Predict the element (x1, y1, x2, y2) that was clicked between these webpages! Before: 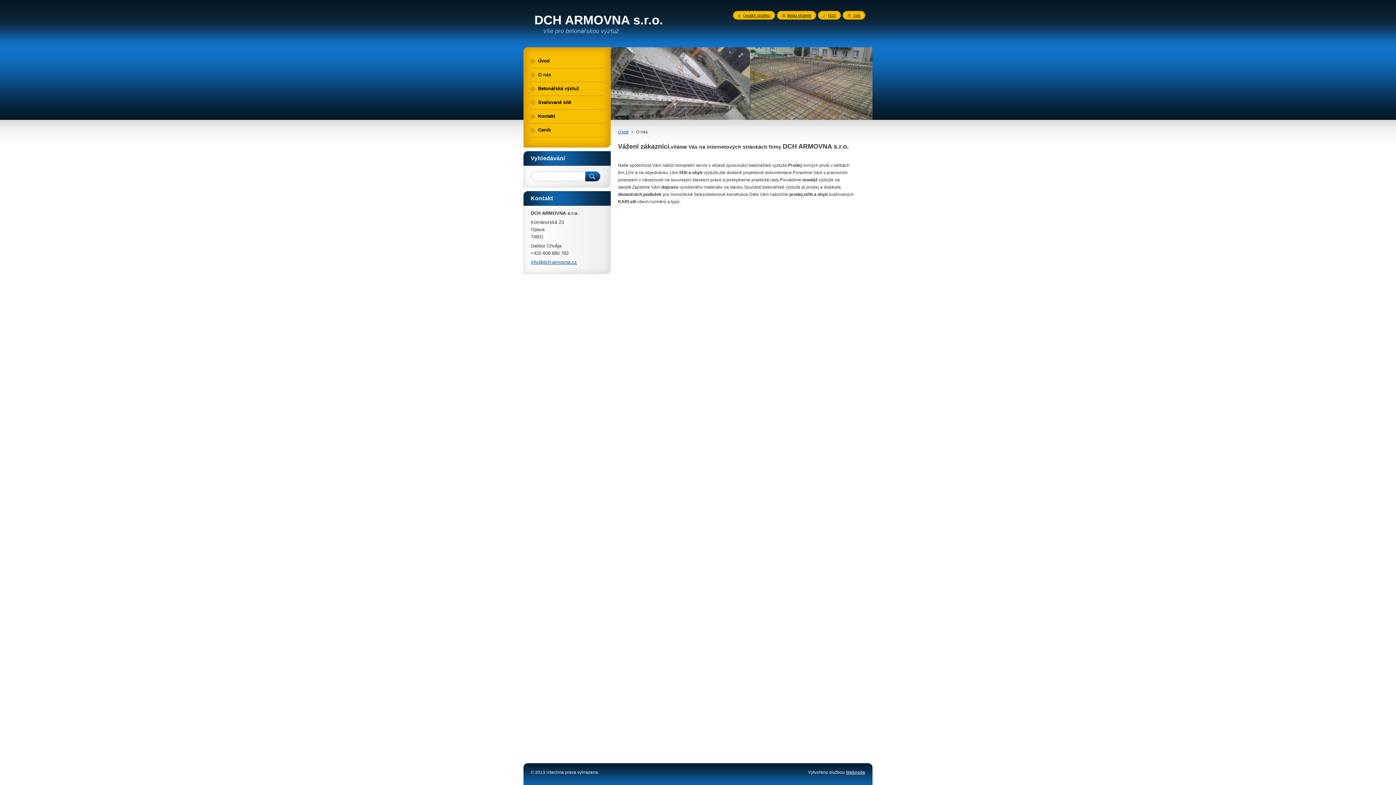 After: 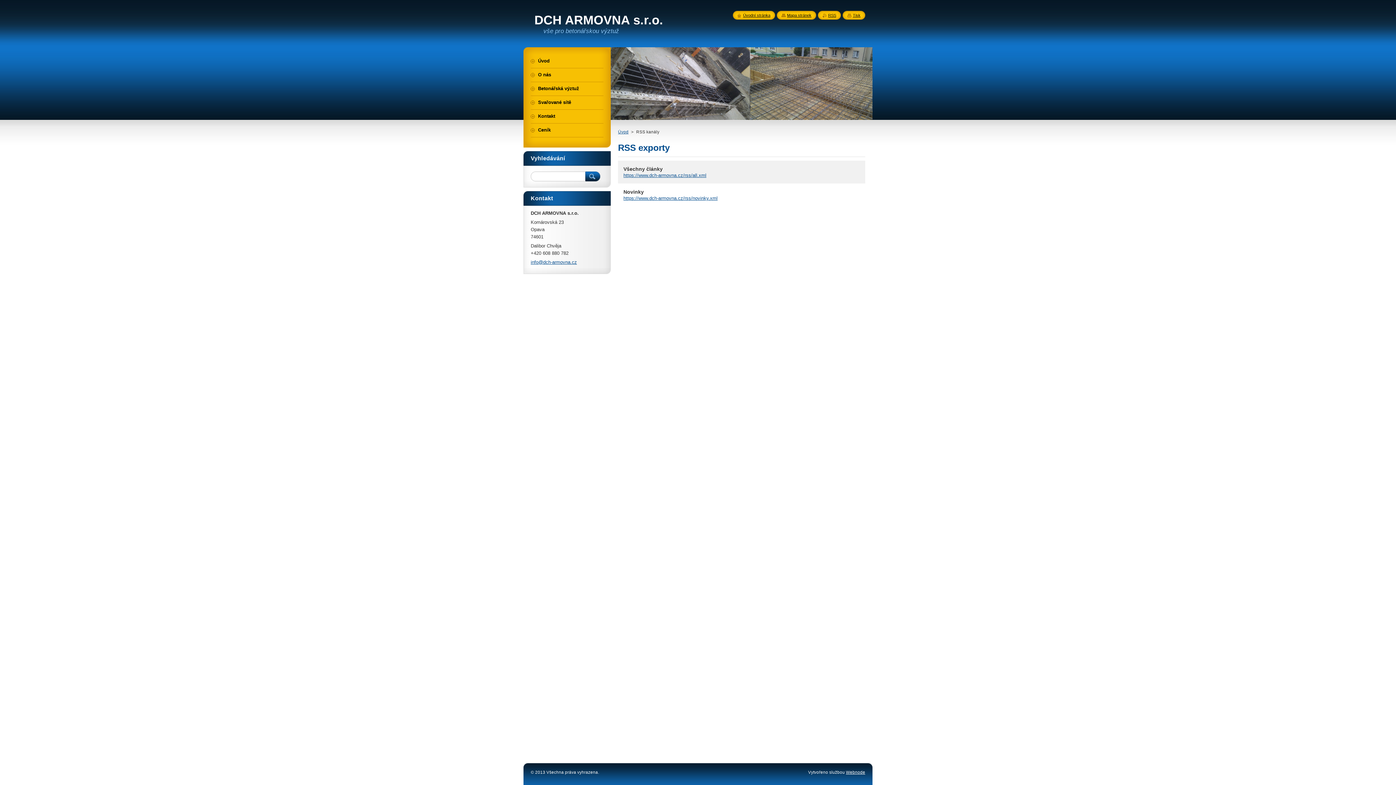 Action: label: RSS bbox: (822, 13, 836, 17)